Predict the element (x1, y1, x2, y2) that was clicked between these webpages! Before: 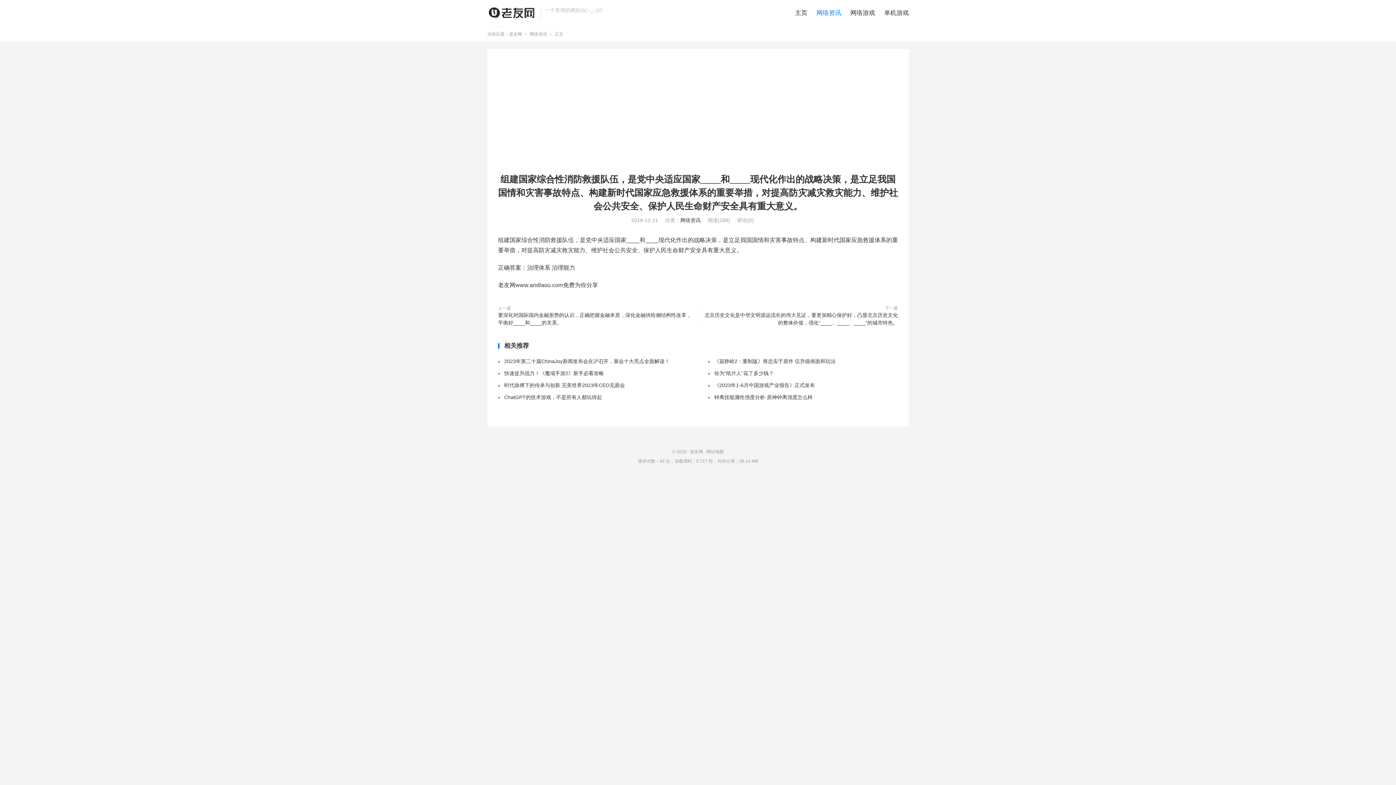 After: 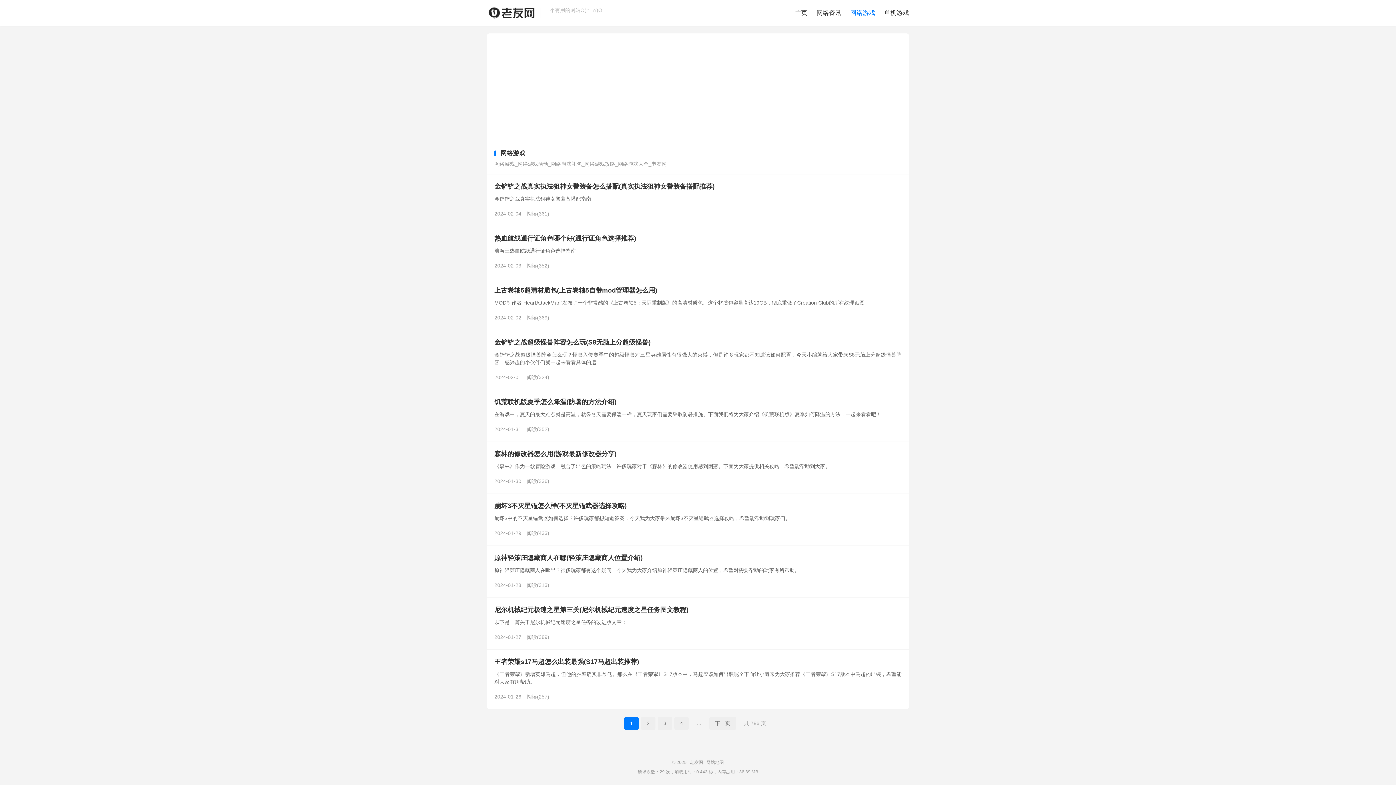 Action: label: 网络游戏 bbox: (850, 7, 875, 18)